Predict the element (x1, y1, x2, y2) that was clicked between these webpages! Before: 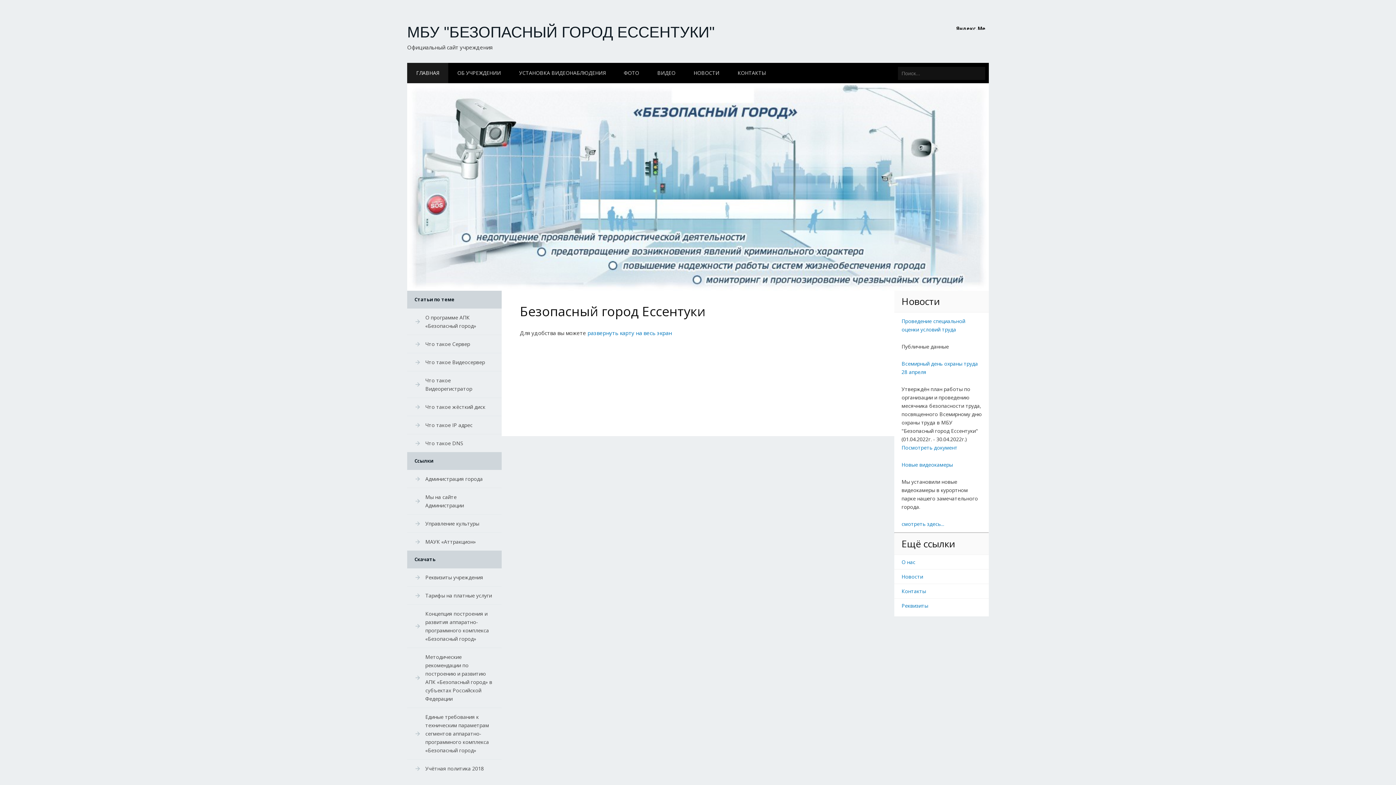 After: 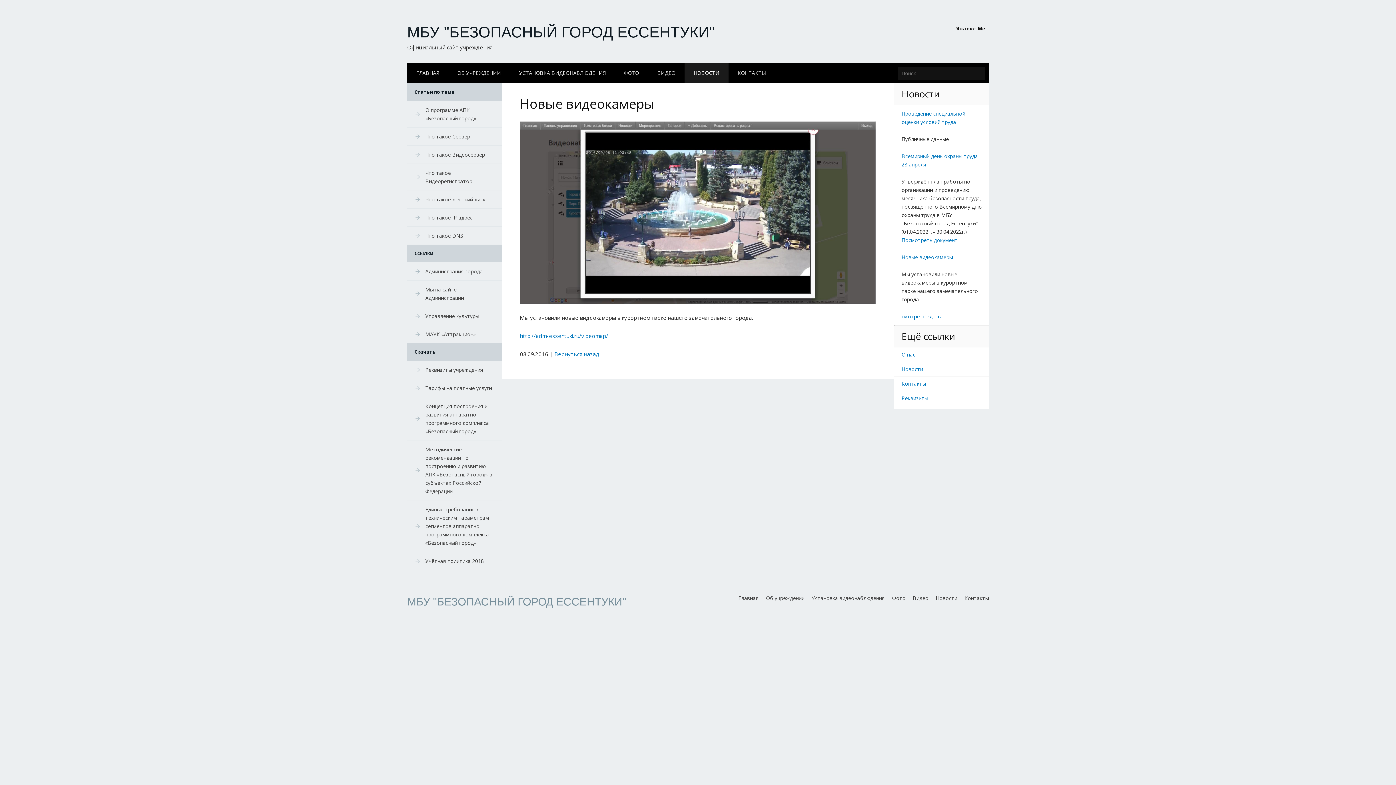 Action: label: Новые видеокамеры bbox: (901, 461, 953, 468)